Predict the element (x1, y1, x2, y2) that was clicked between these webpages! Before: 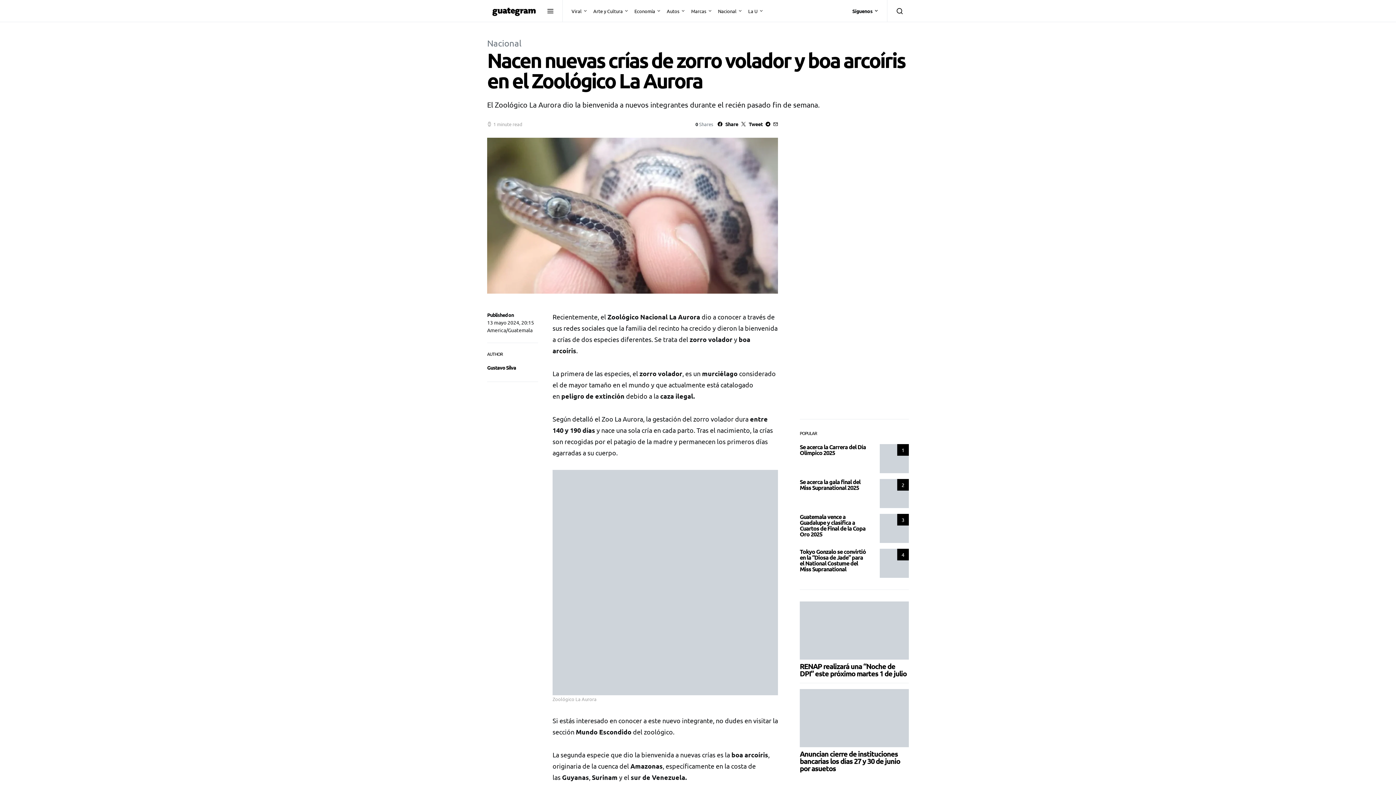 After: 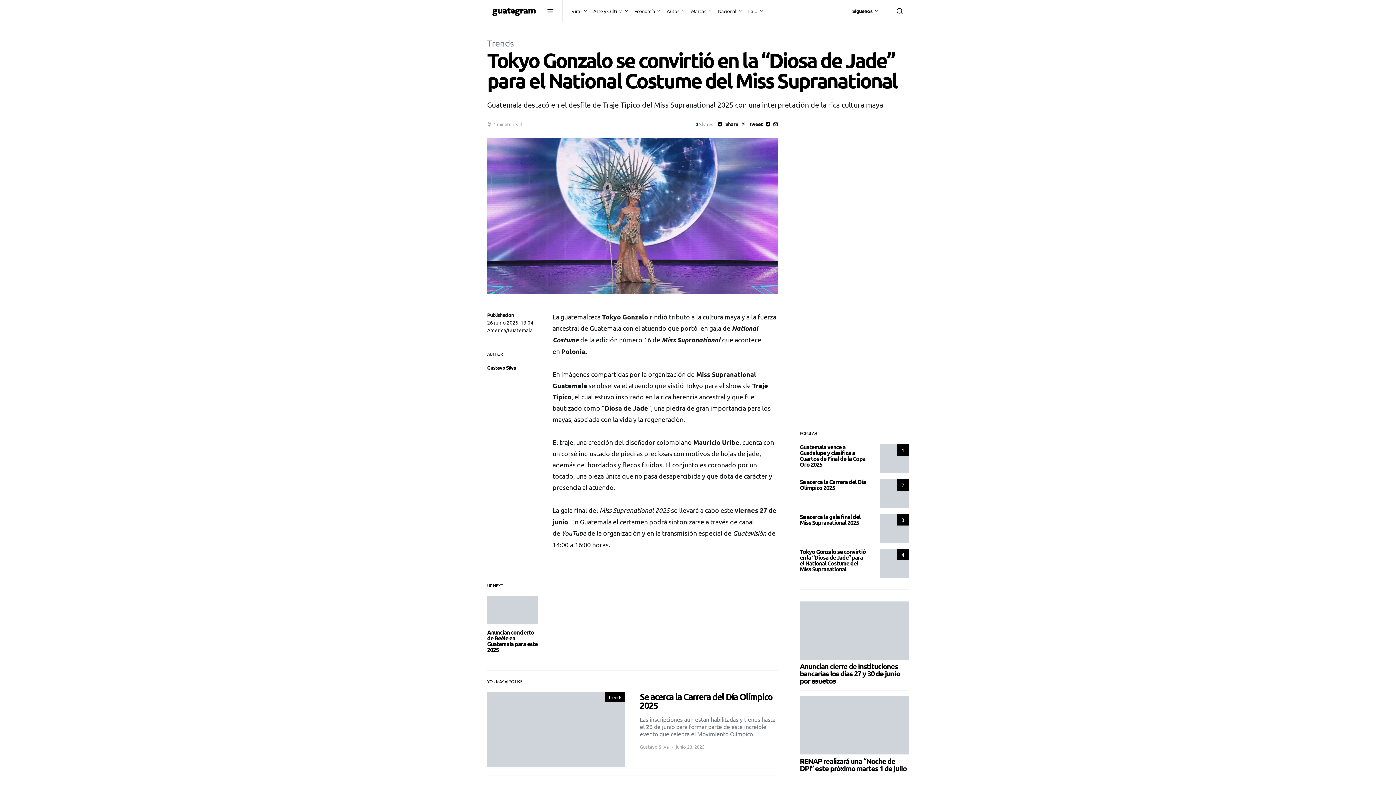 Action: label: Tokyo Gonzalo se convirtió en la “Diosa de Jade” para el National Costume del Miss Supranational  bbox: (800, 548, 866, 573)